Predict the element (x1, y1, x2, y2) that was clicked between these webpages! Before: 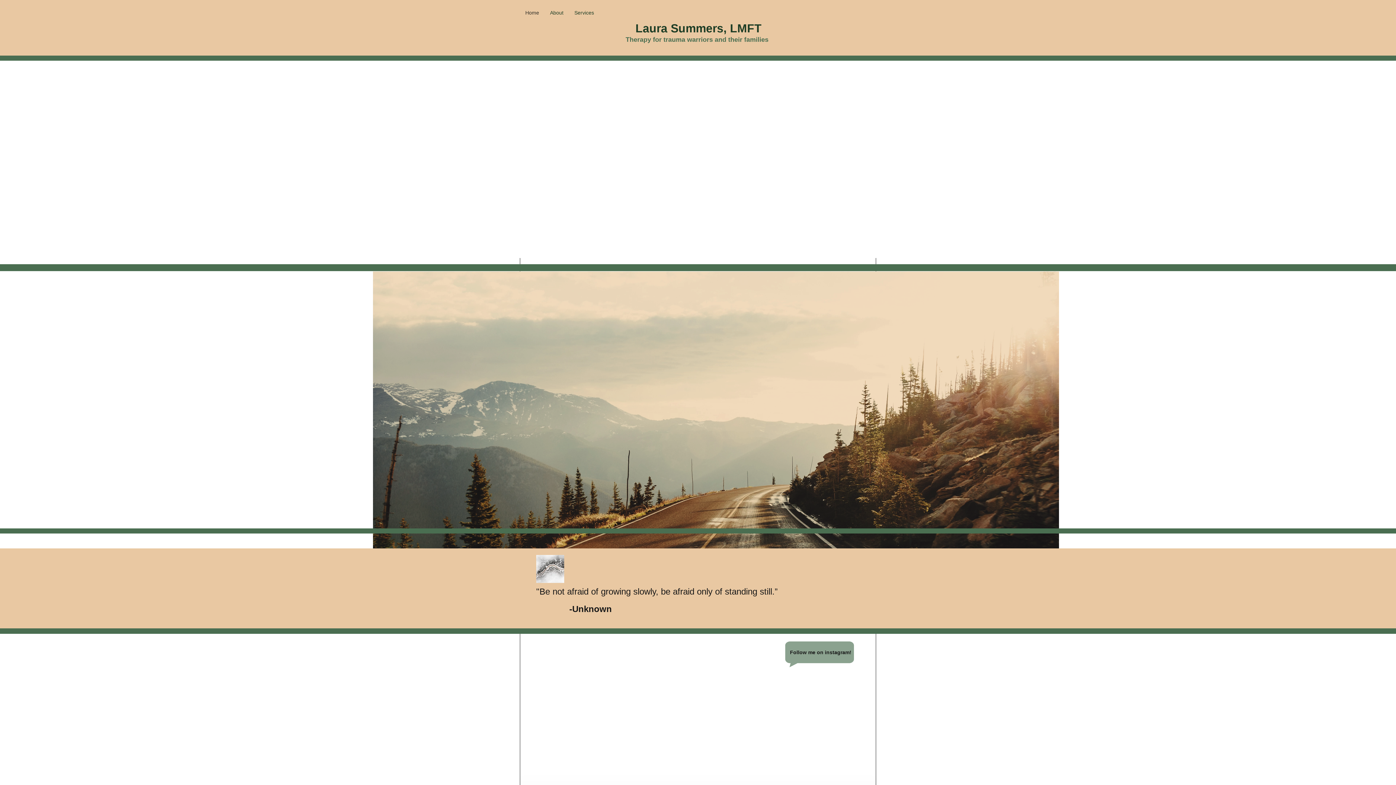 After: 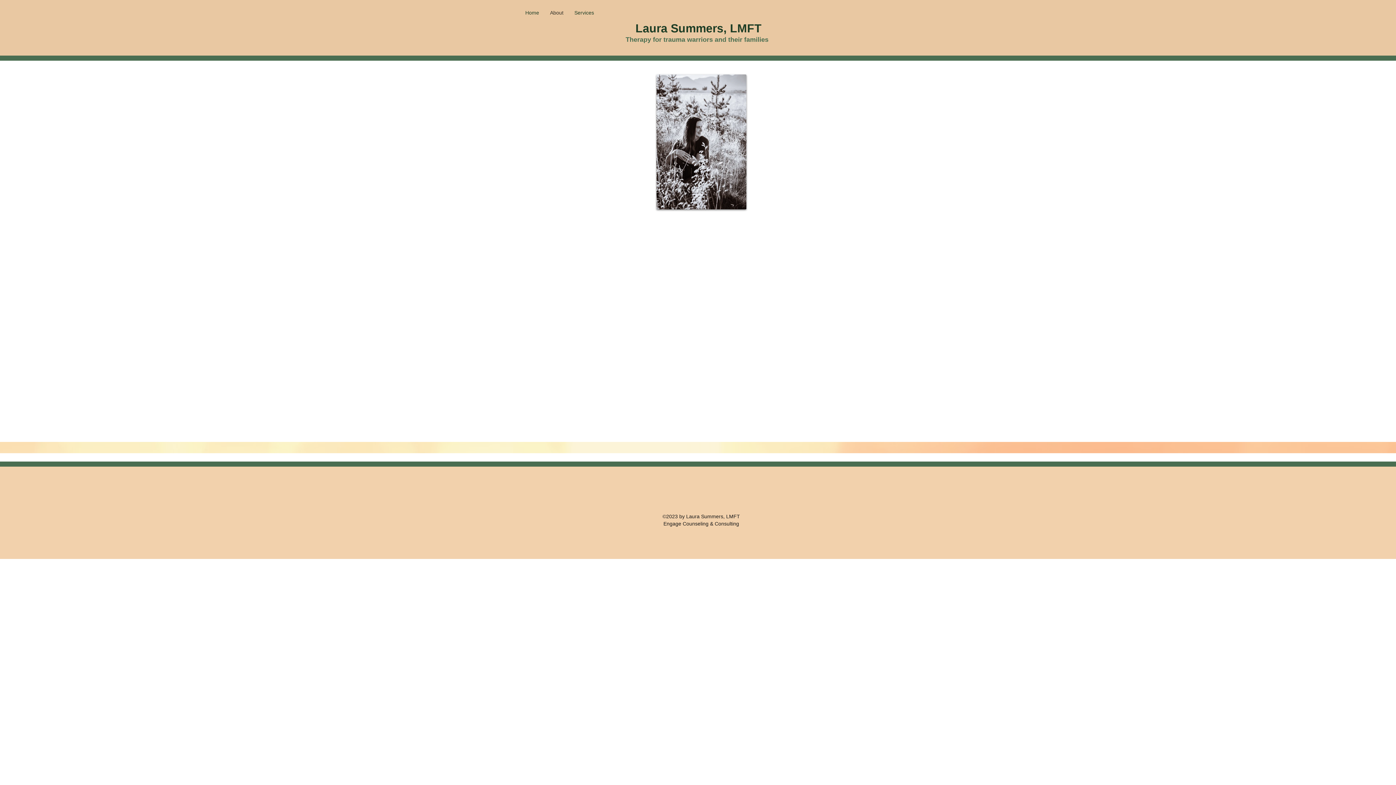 Action: bbox: (544, 7, 569, 18) label: About